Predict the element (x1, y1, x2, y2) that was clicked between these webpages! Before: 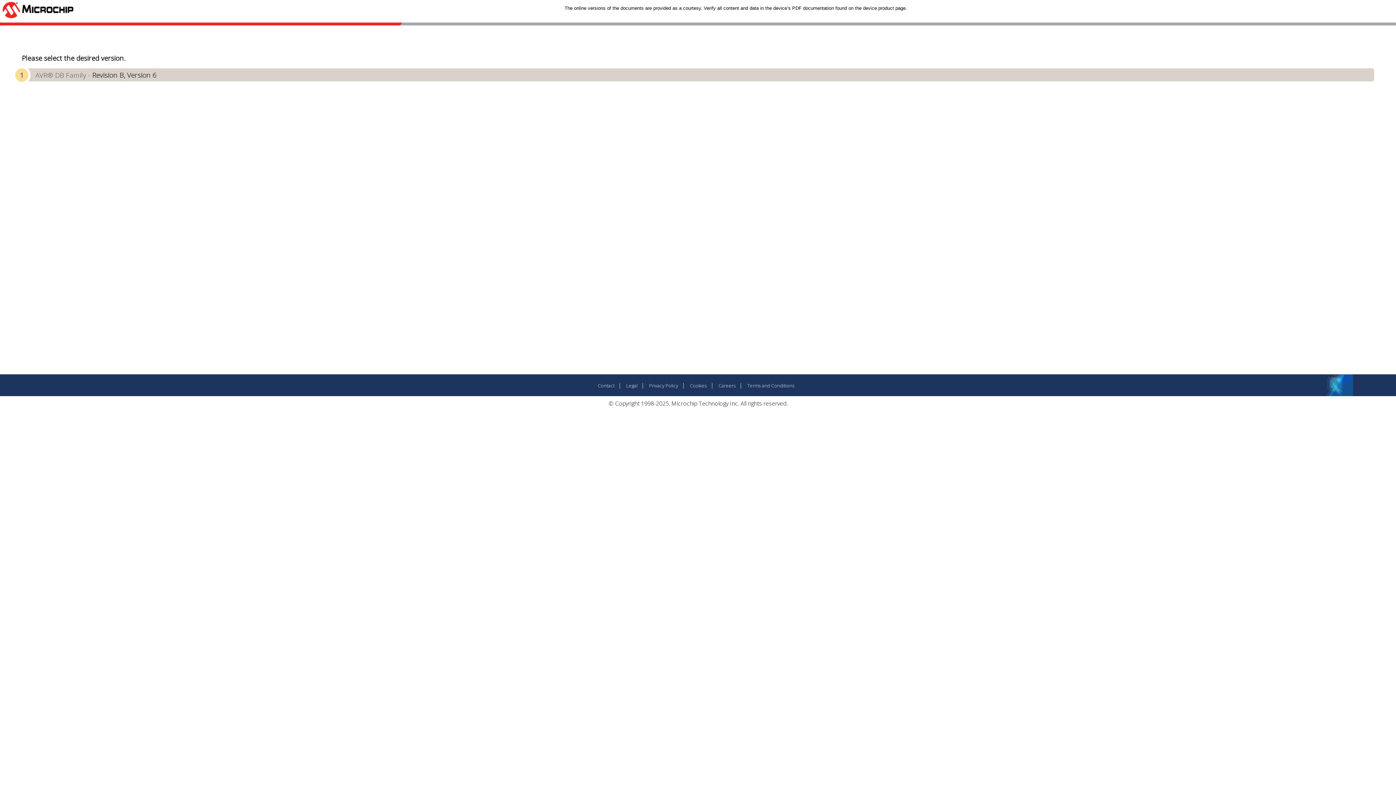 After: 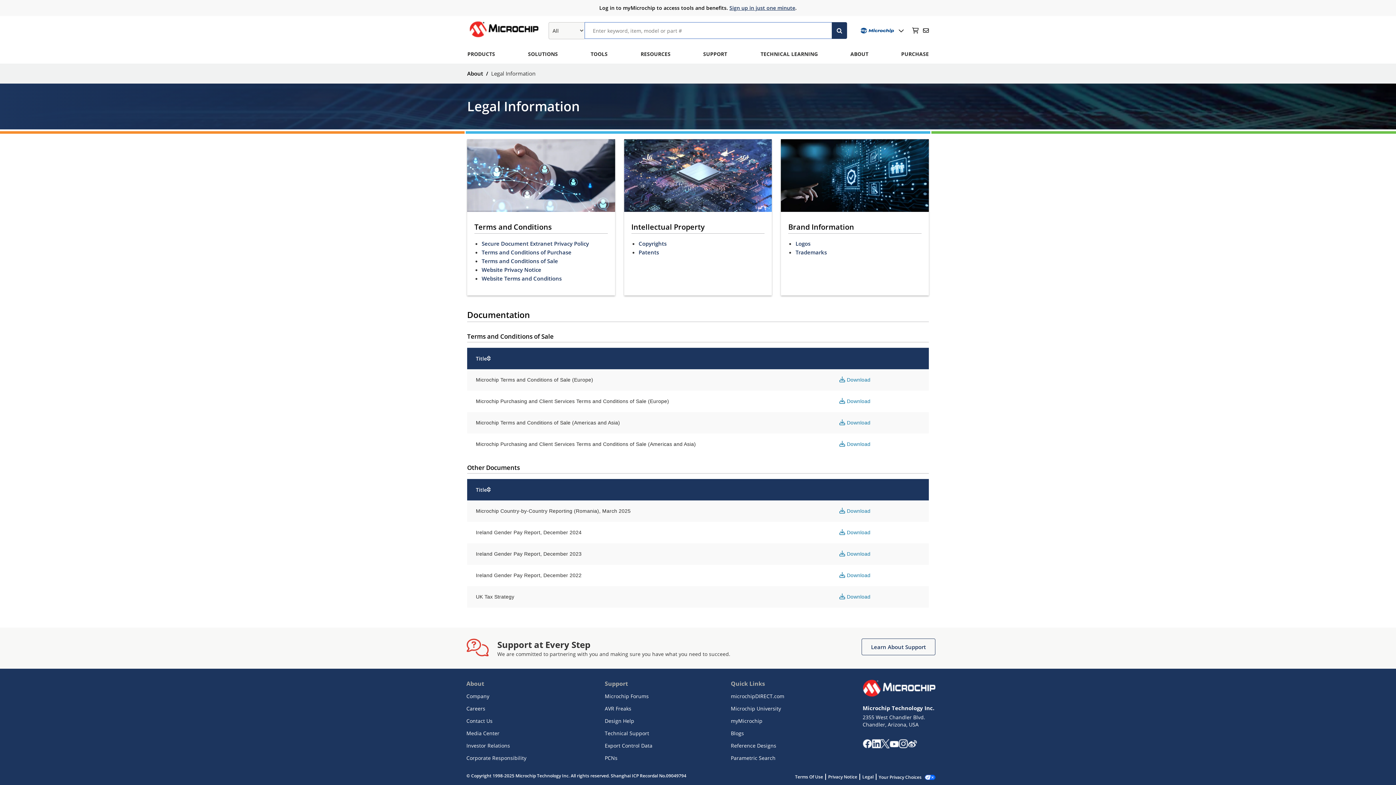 Action: bbox: (626, 382, 637, 389) label: Legal